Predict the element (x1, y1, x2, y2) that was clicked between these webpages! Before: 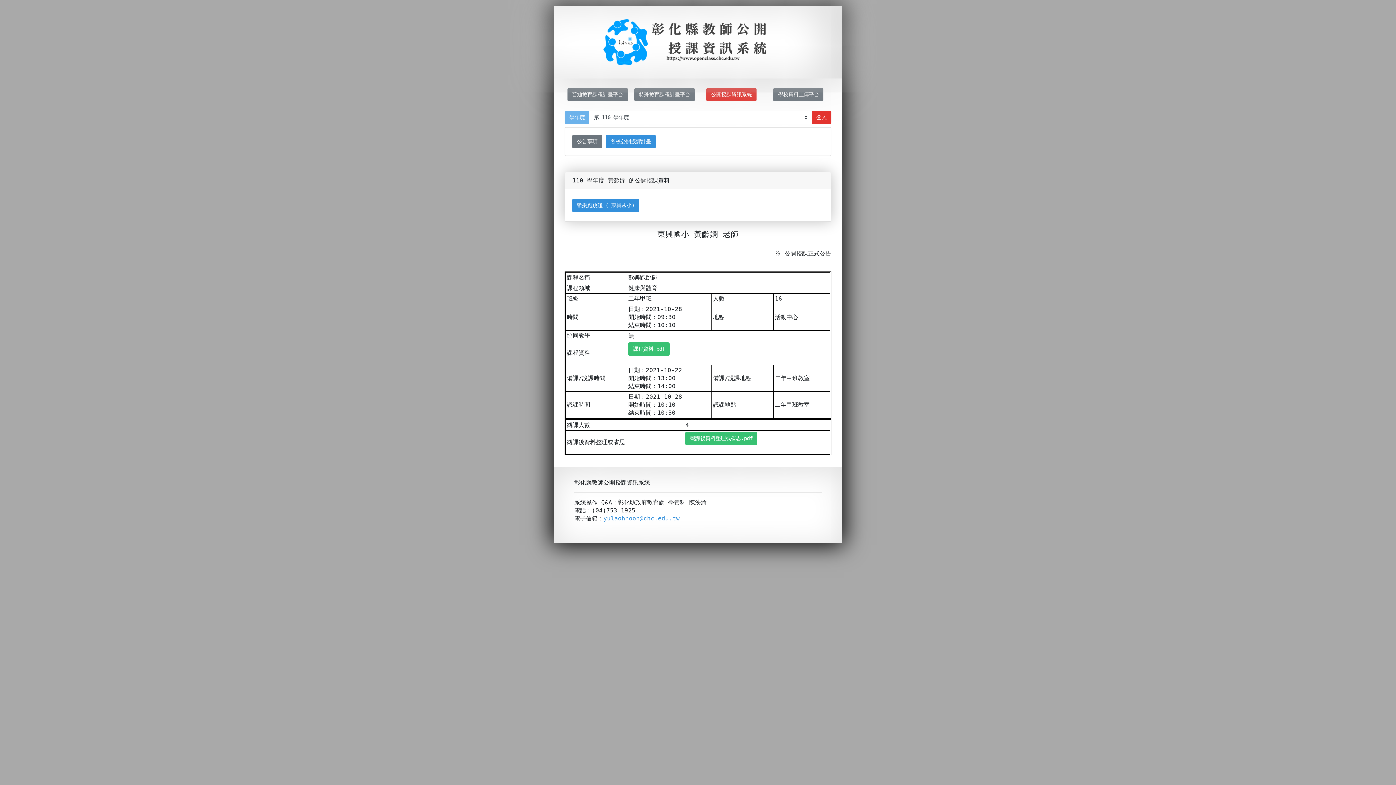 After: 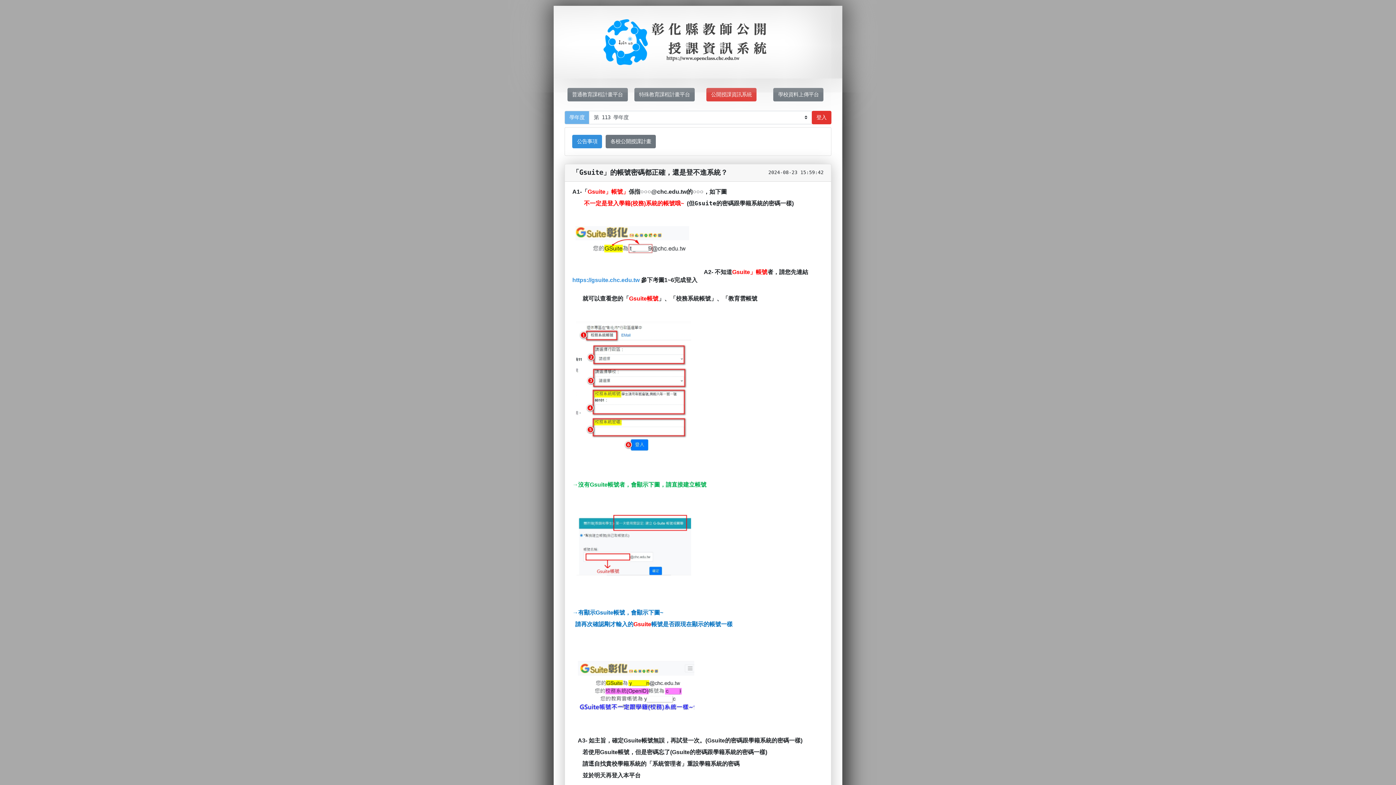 Action: label: 公開授課資訊系統 bbox: (706, 88, 756, 101)